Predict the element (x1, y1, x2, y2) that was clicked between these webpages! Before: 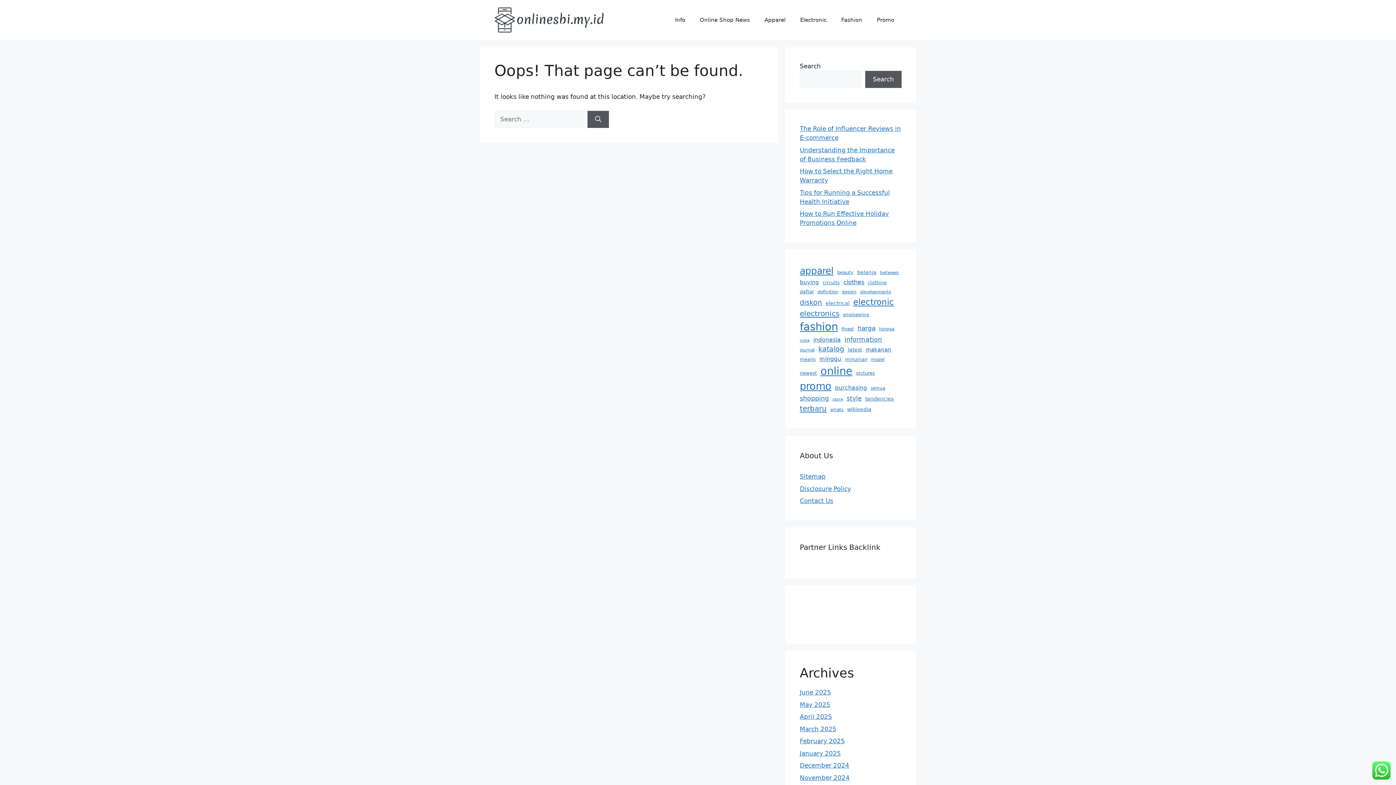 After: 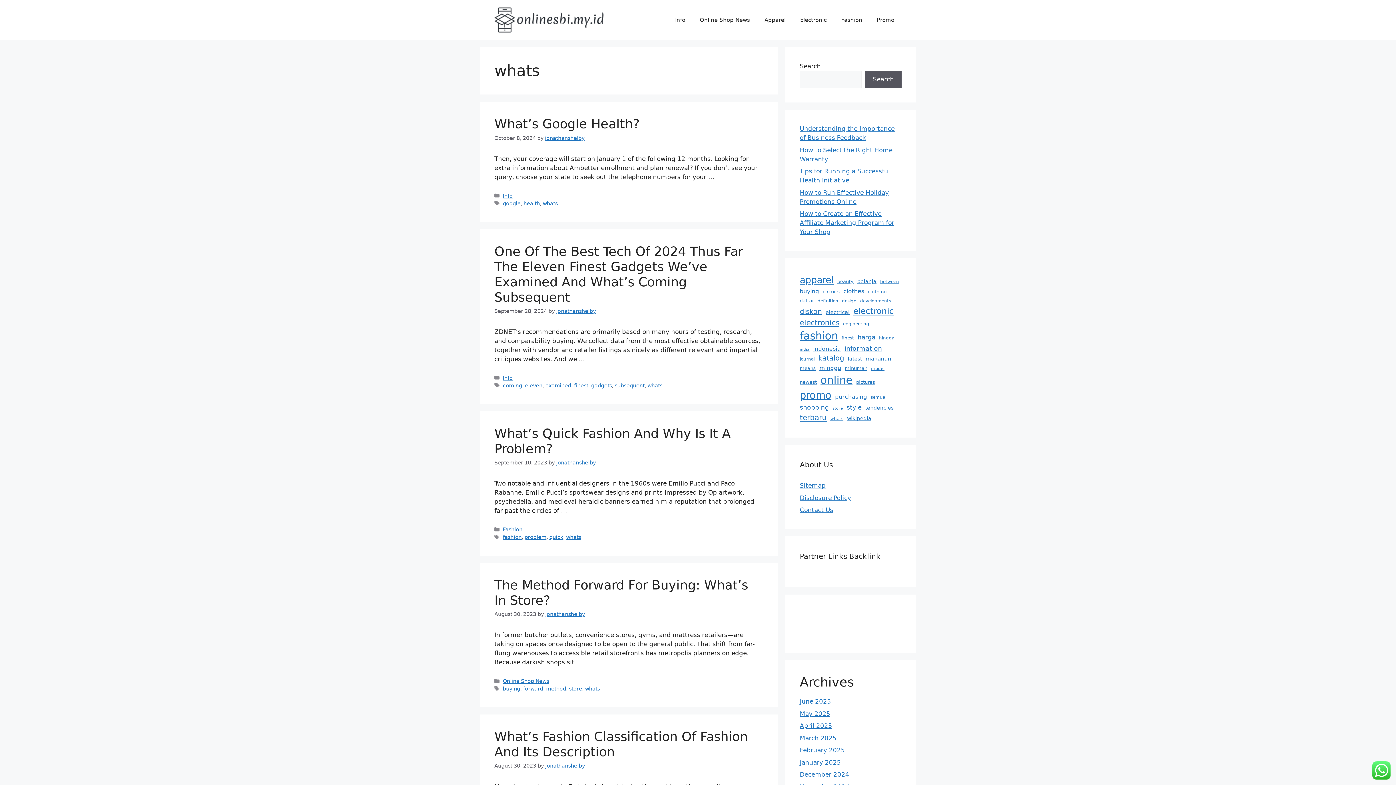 Action: bbox: (830, 407, 843, 413) label: whats (6 items)